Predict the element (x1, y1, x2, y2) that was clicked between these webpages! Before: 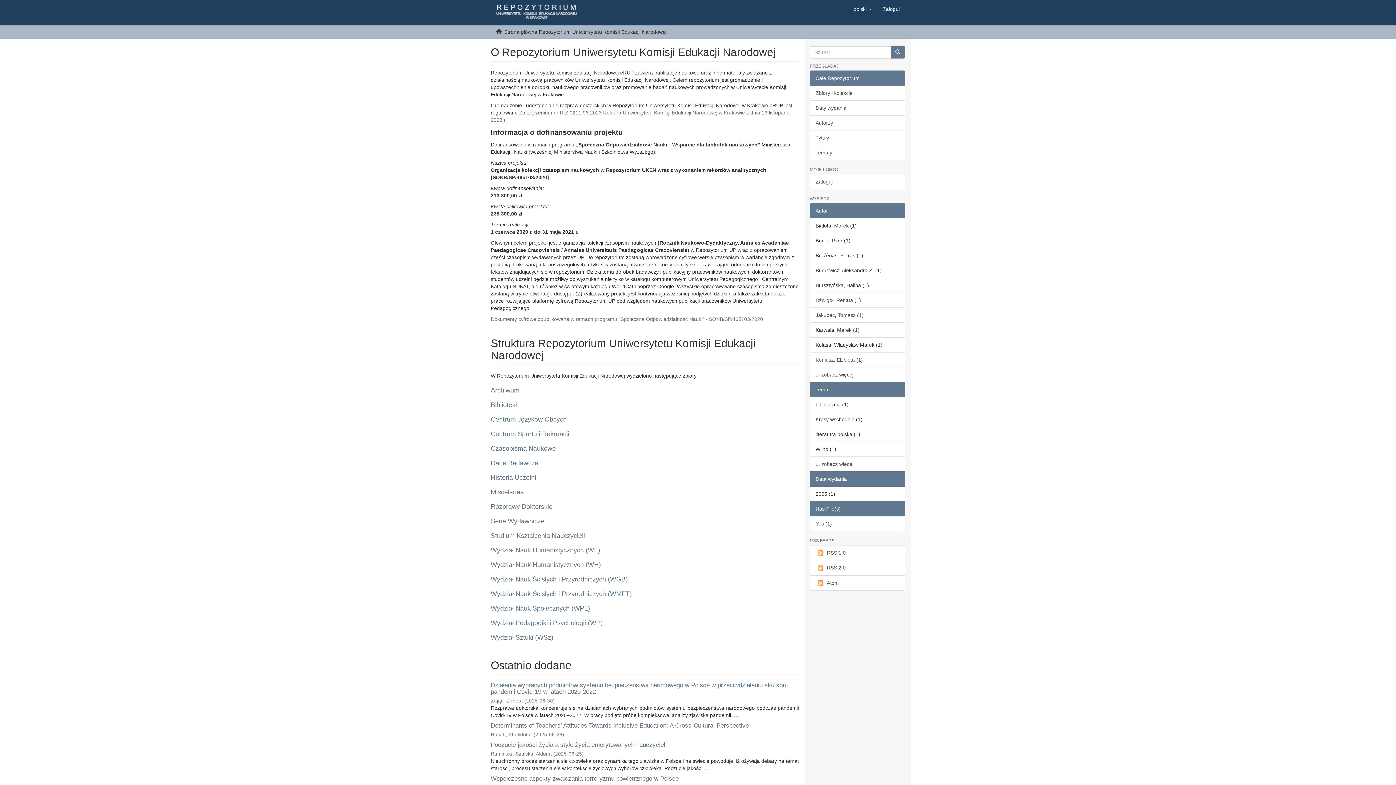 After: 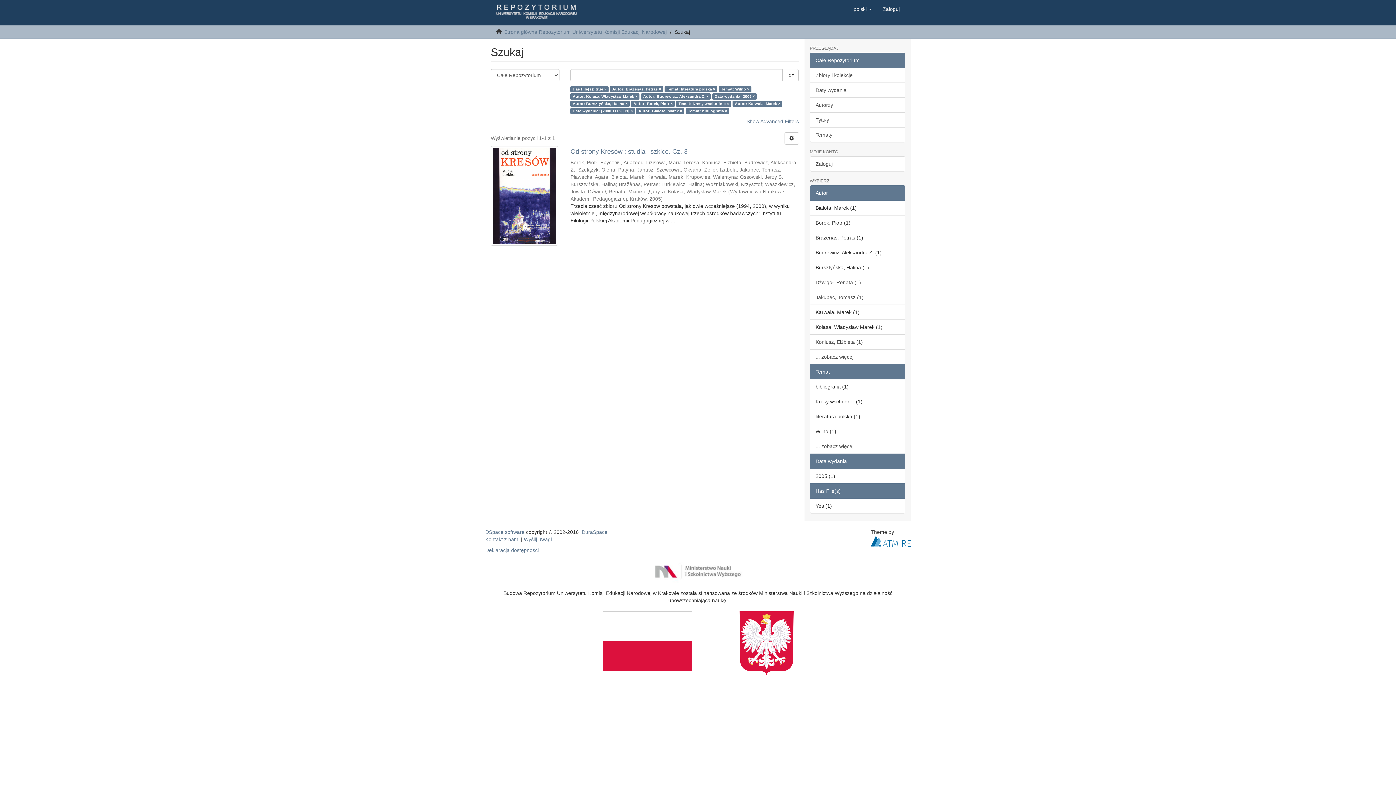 Action: label: Yes (1) bbox: (810, 516, 905, 531)